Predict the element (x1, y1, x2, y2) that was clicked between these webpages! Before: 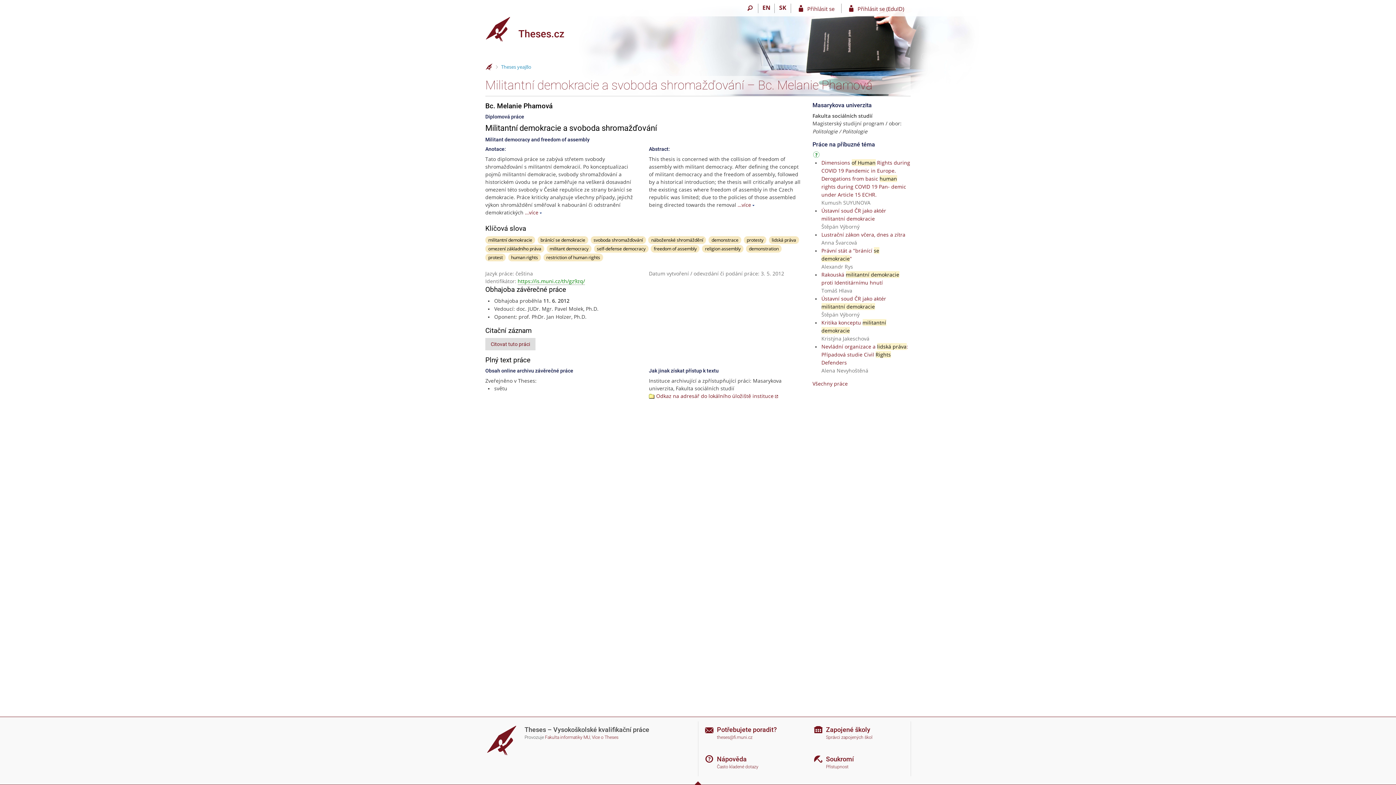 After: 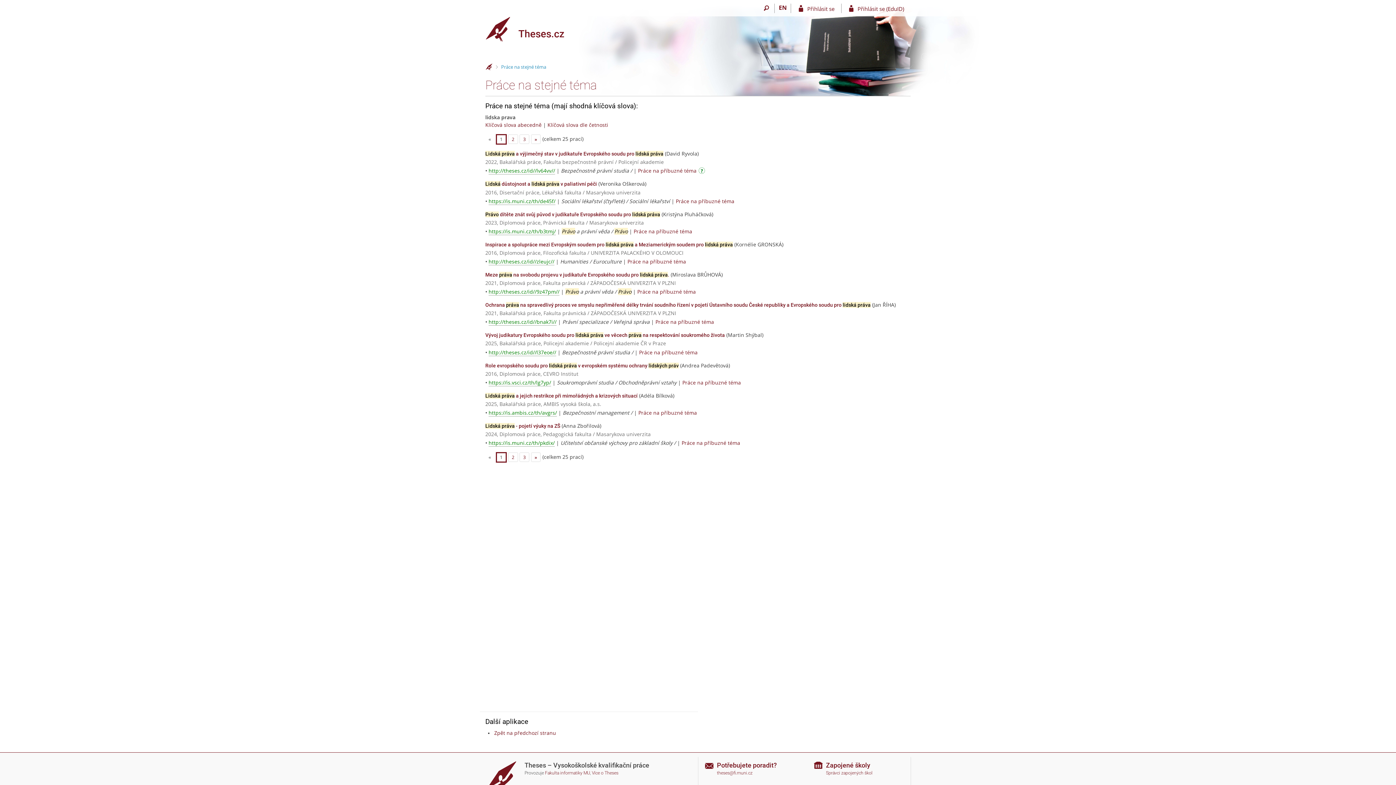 Action: label: lidská práva bbox: (769, 236, 800, 243)